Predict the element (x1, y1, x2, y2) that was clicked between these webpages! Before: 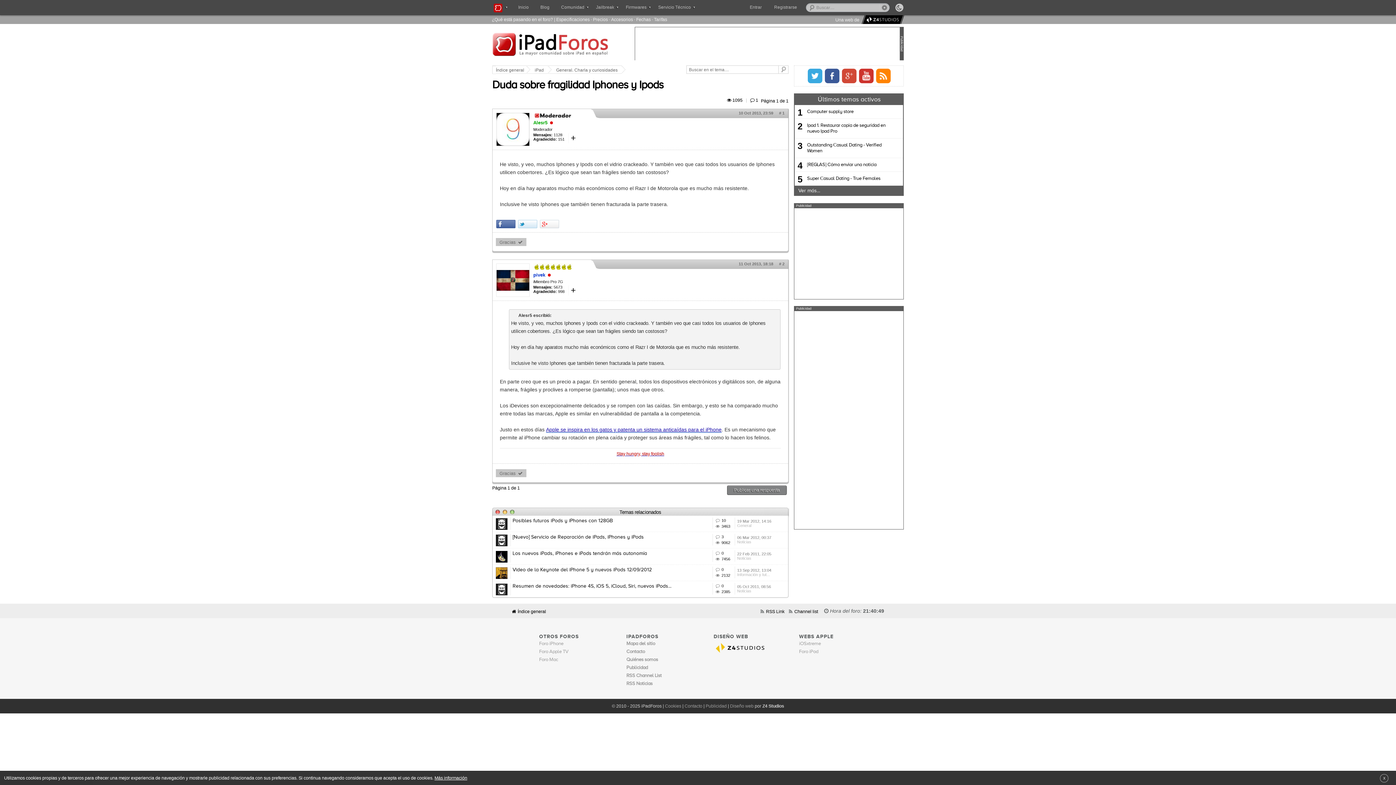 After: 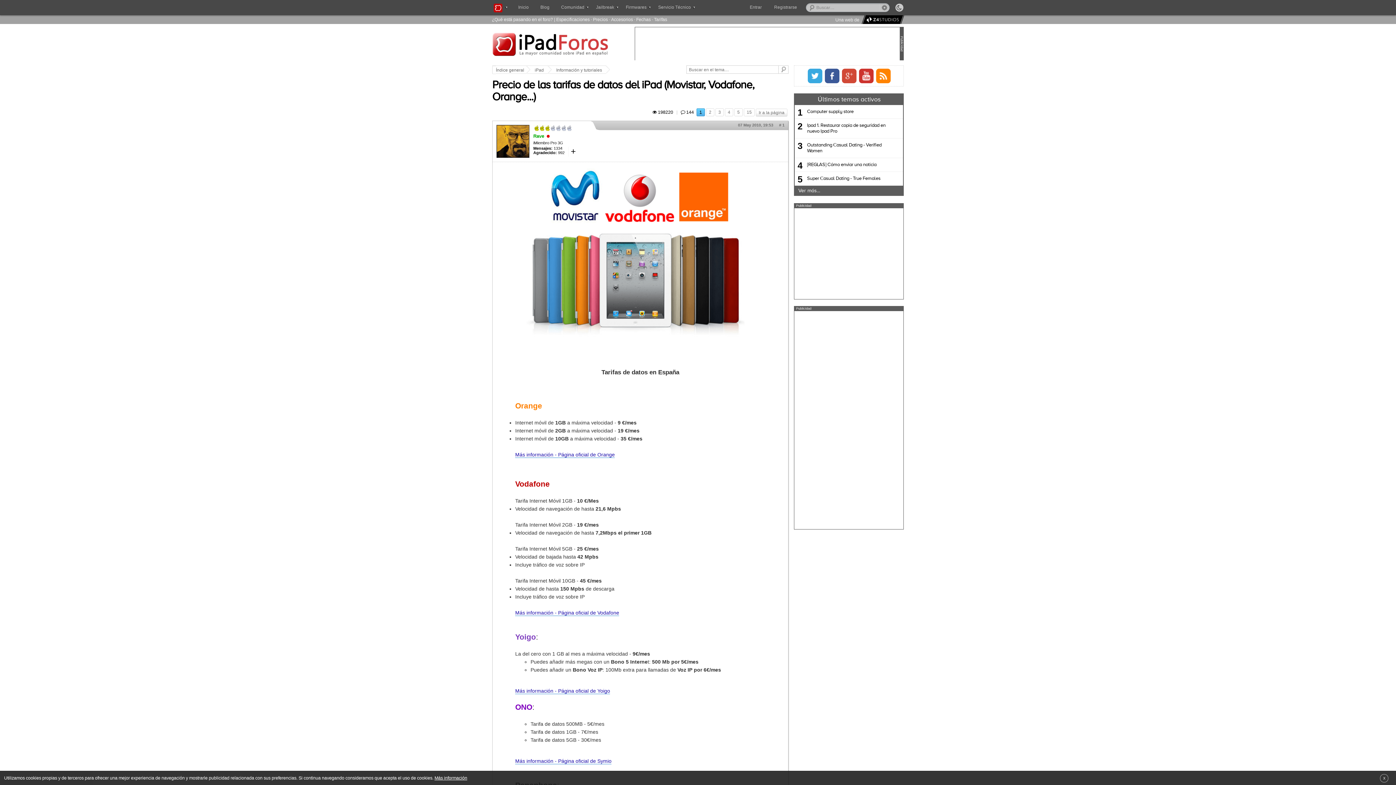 Action: bbox: (654, 17, 667, 21) label: Tarifas